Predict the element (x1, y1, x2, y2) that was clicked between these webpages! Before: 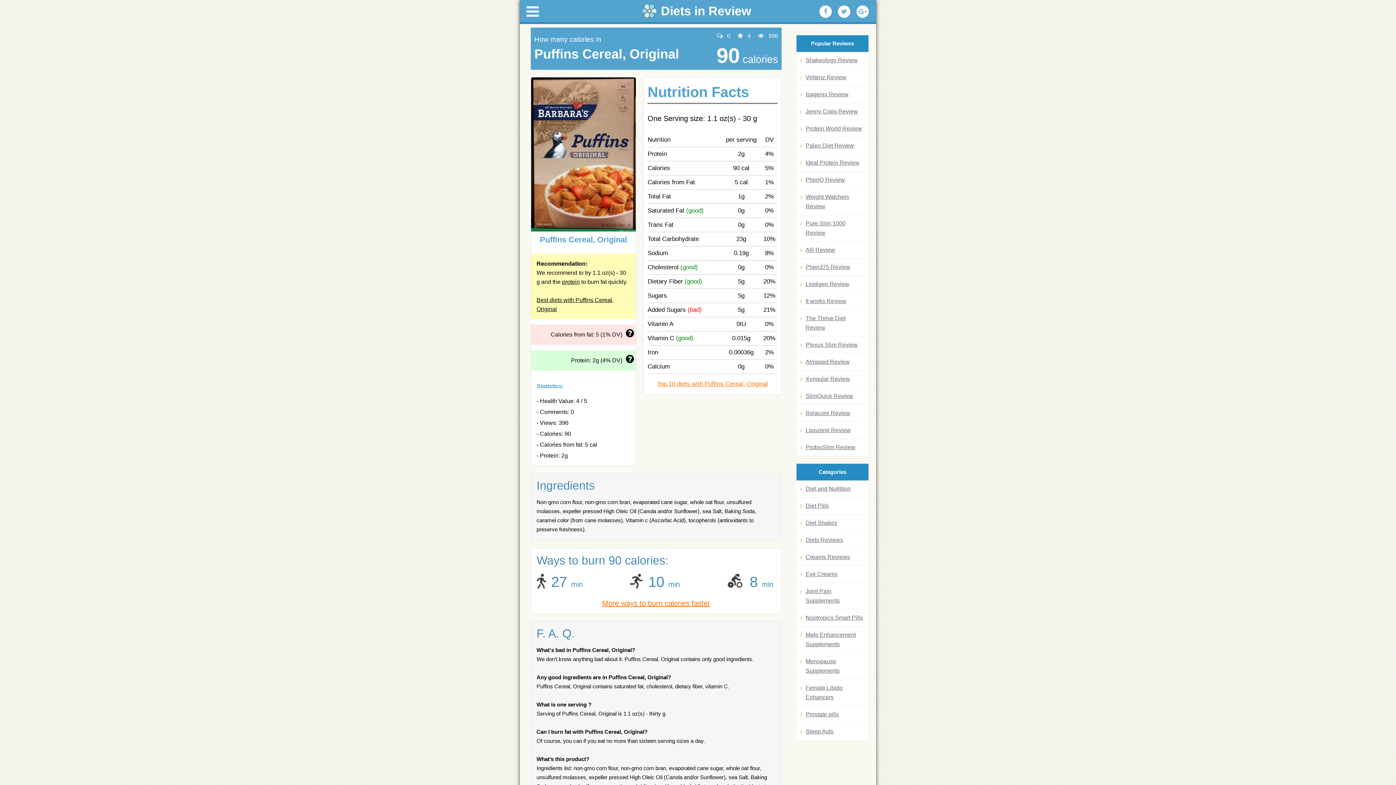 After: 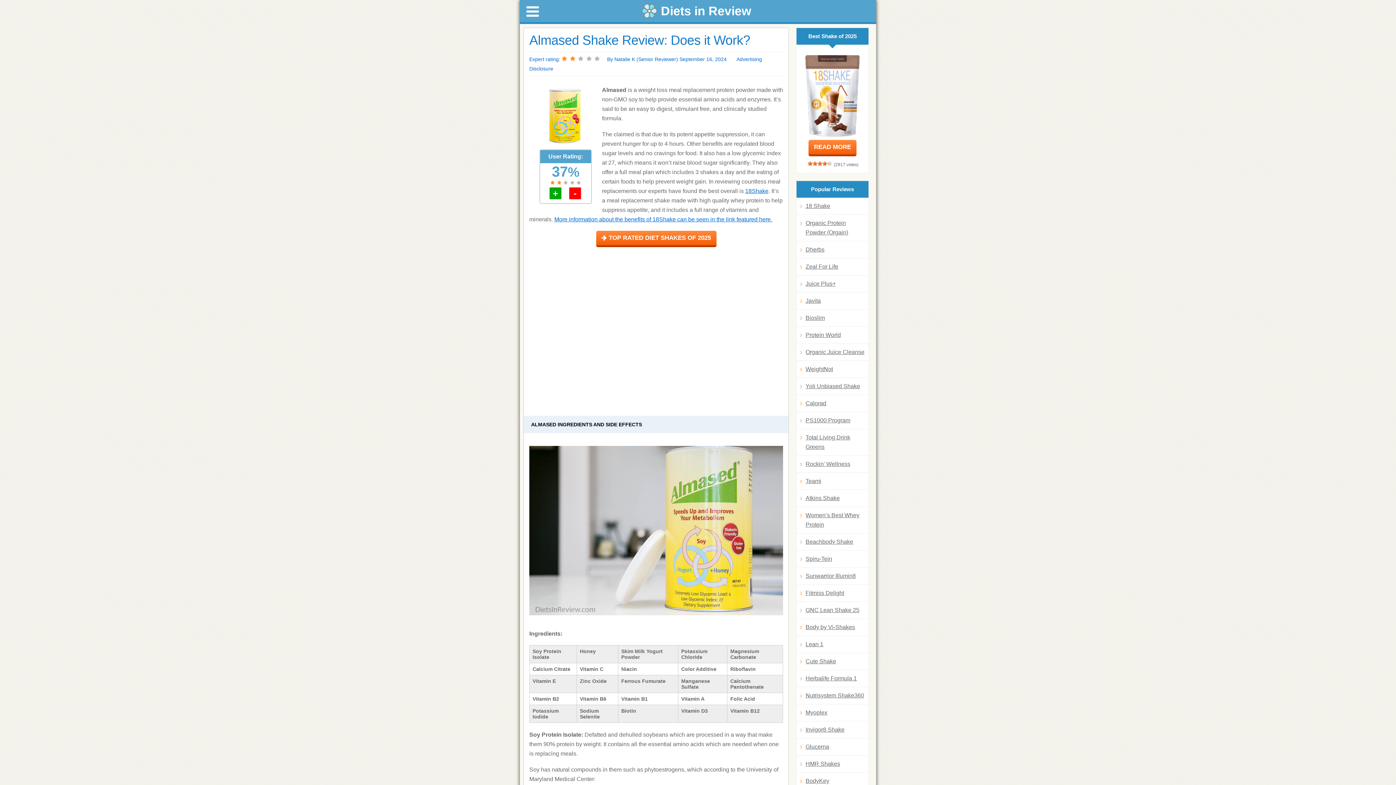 Action: label: Almased Review bbox: (800, 357, 865, 366)